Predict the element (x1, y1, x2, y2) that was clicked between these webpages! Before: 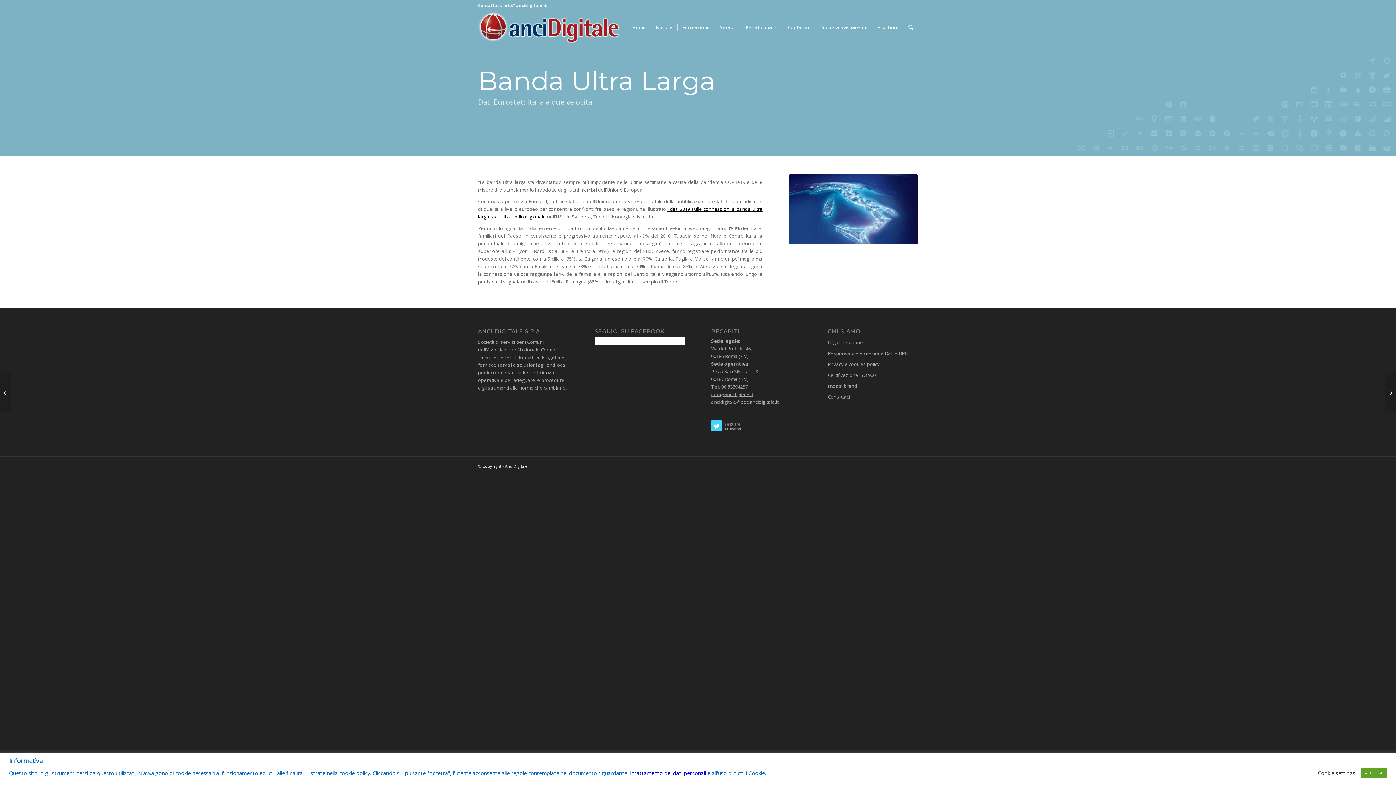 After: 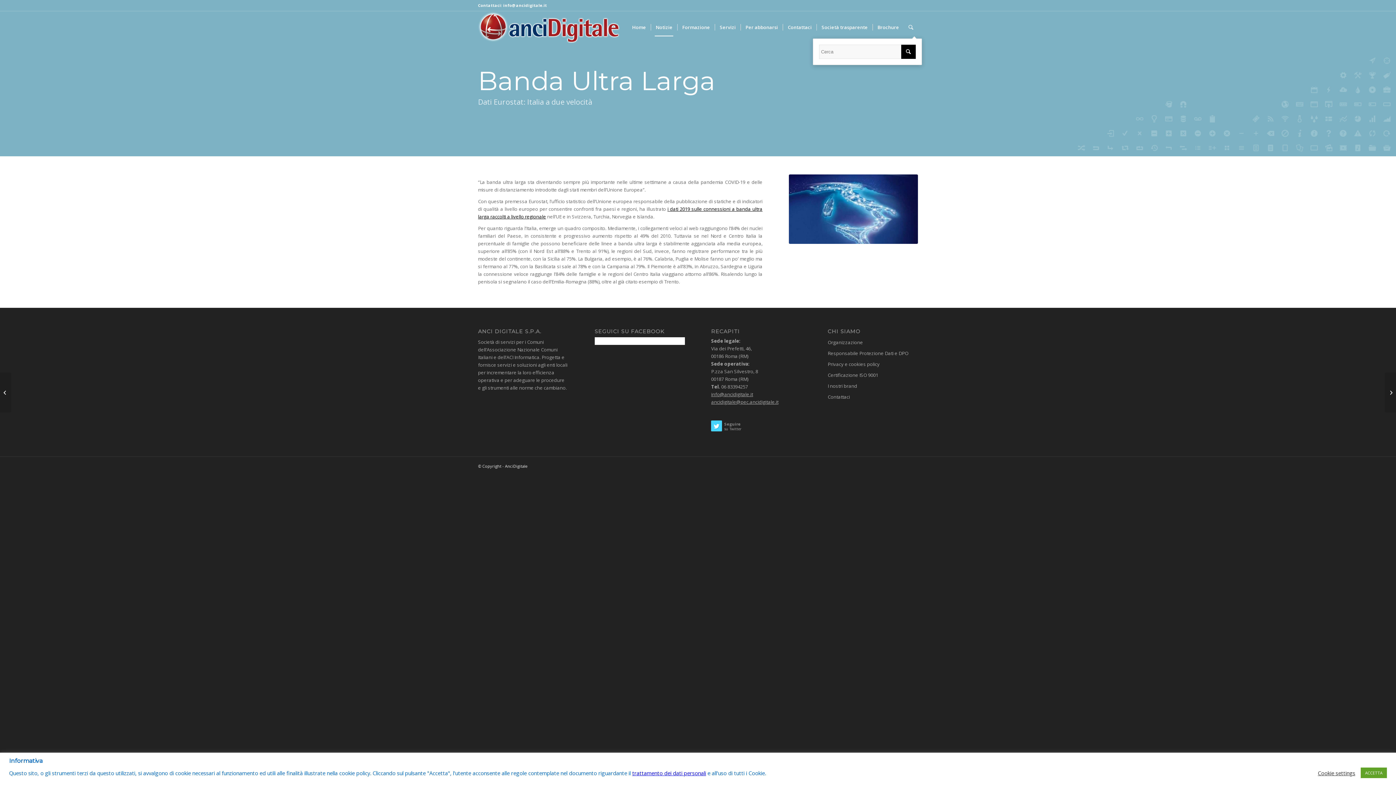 Action: label: Cerca bbox: (904, 11, 918, 43)